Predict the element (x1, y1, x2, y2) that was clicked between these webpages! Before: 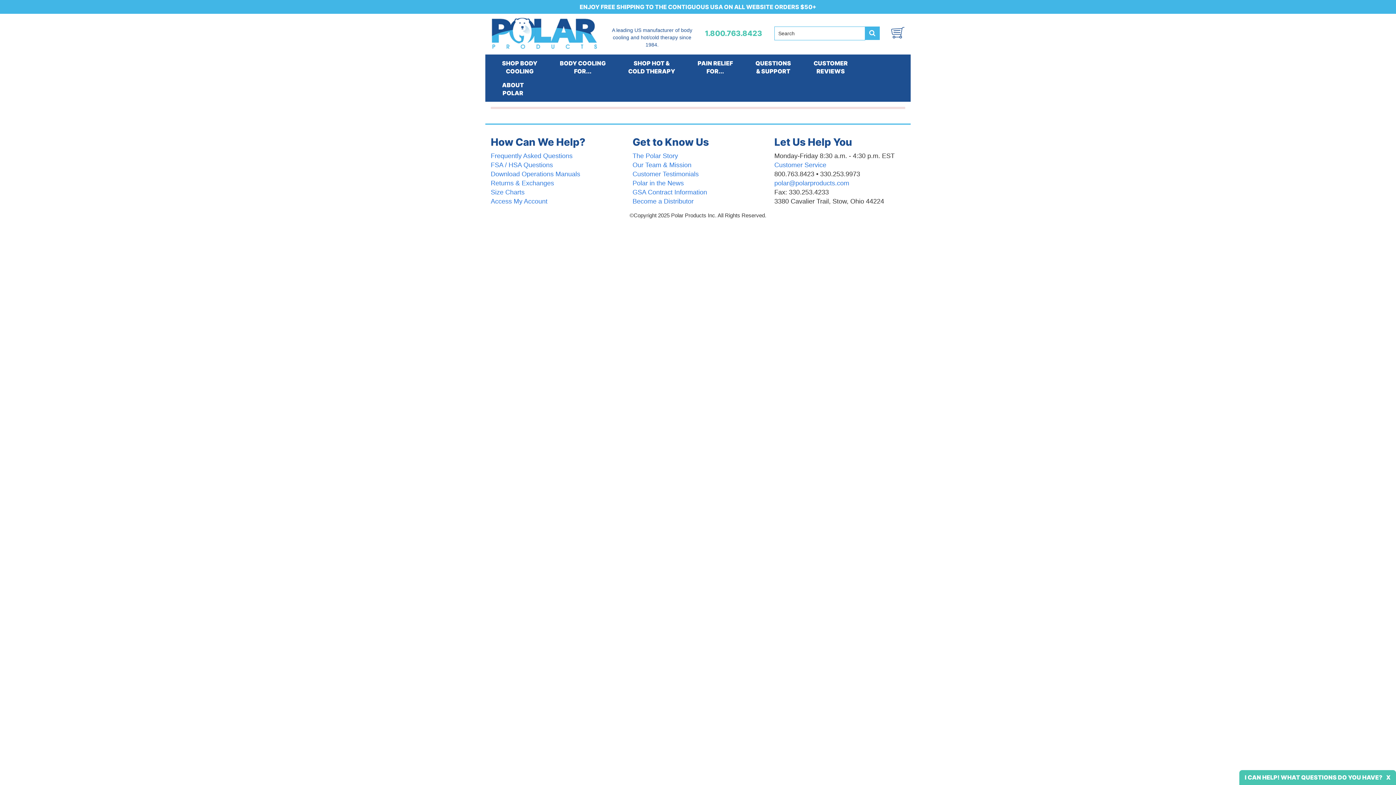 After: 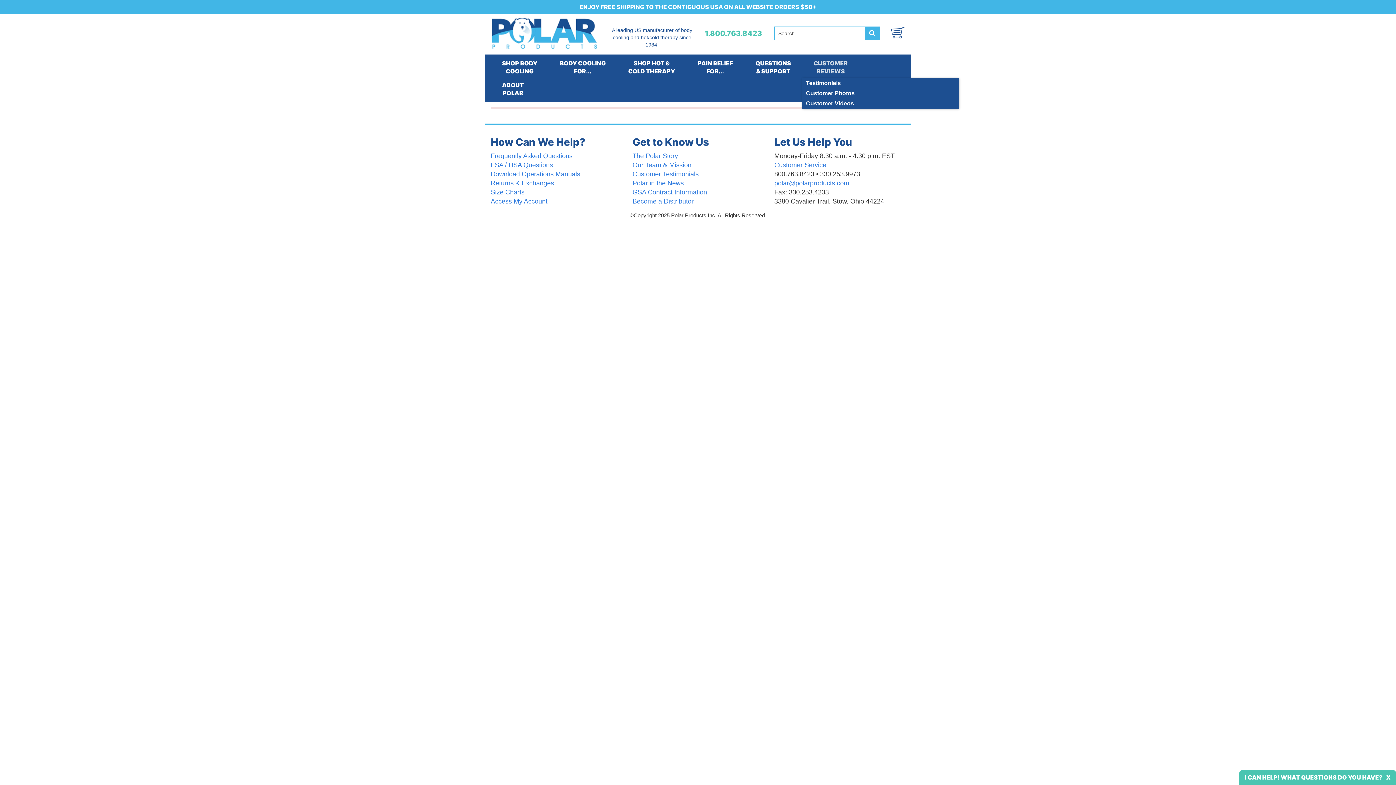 Action: bbox: (802, 56, 859, 78) label: CUSTOMER
REVIEWS